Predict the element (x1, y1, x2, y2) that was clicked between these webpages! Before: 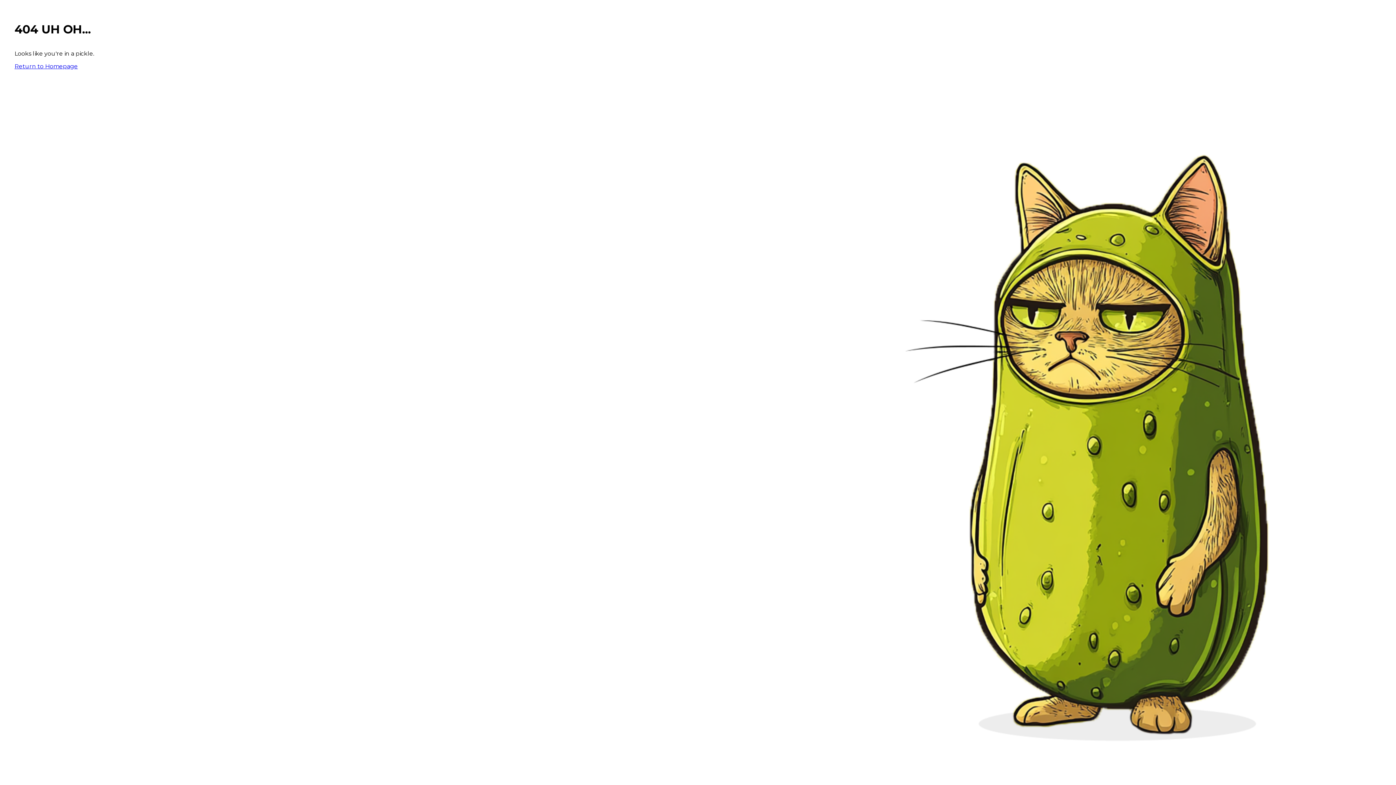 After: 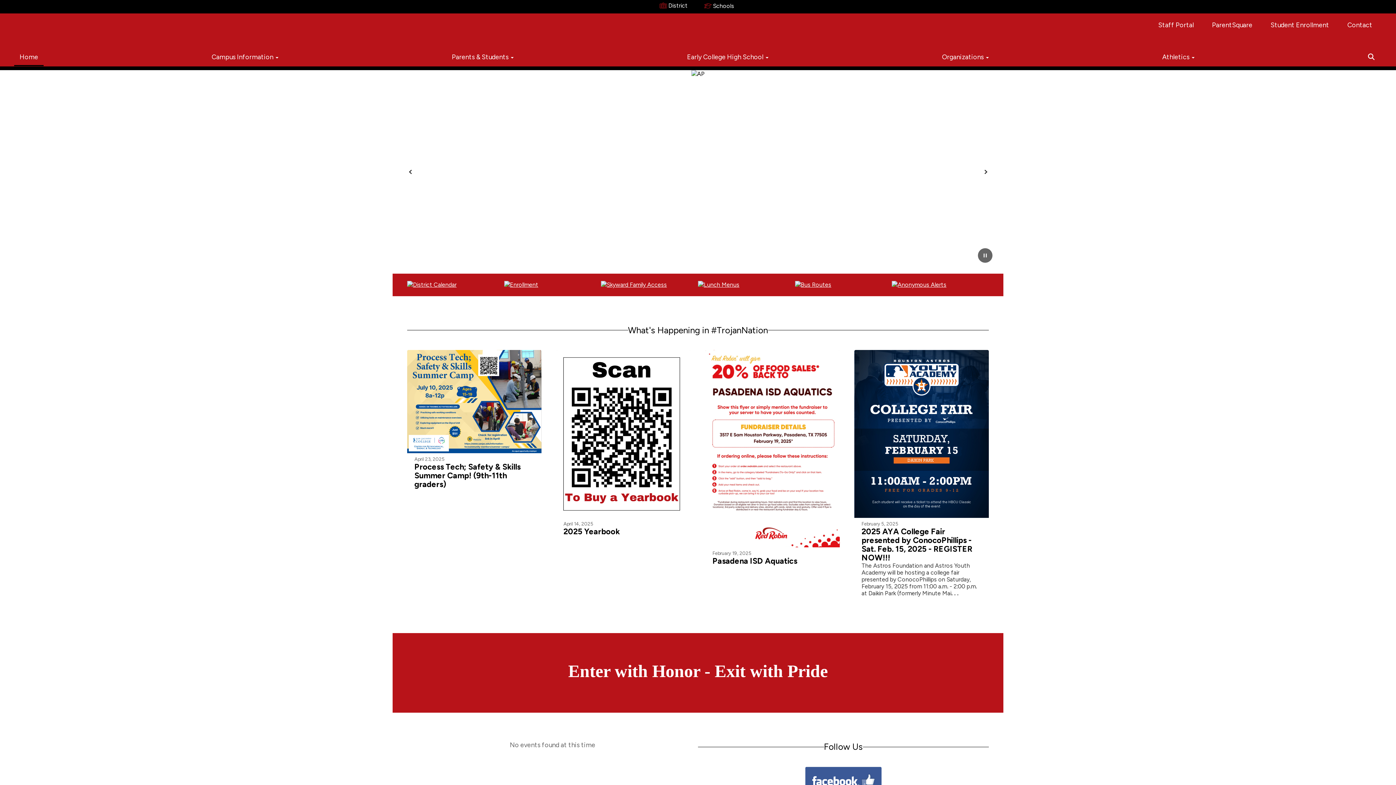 Action: label: Return to Homepage bbox: (14, 62, 77, 69)